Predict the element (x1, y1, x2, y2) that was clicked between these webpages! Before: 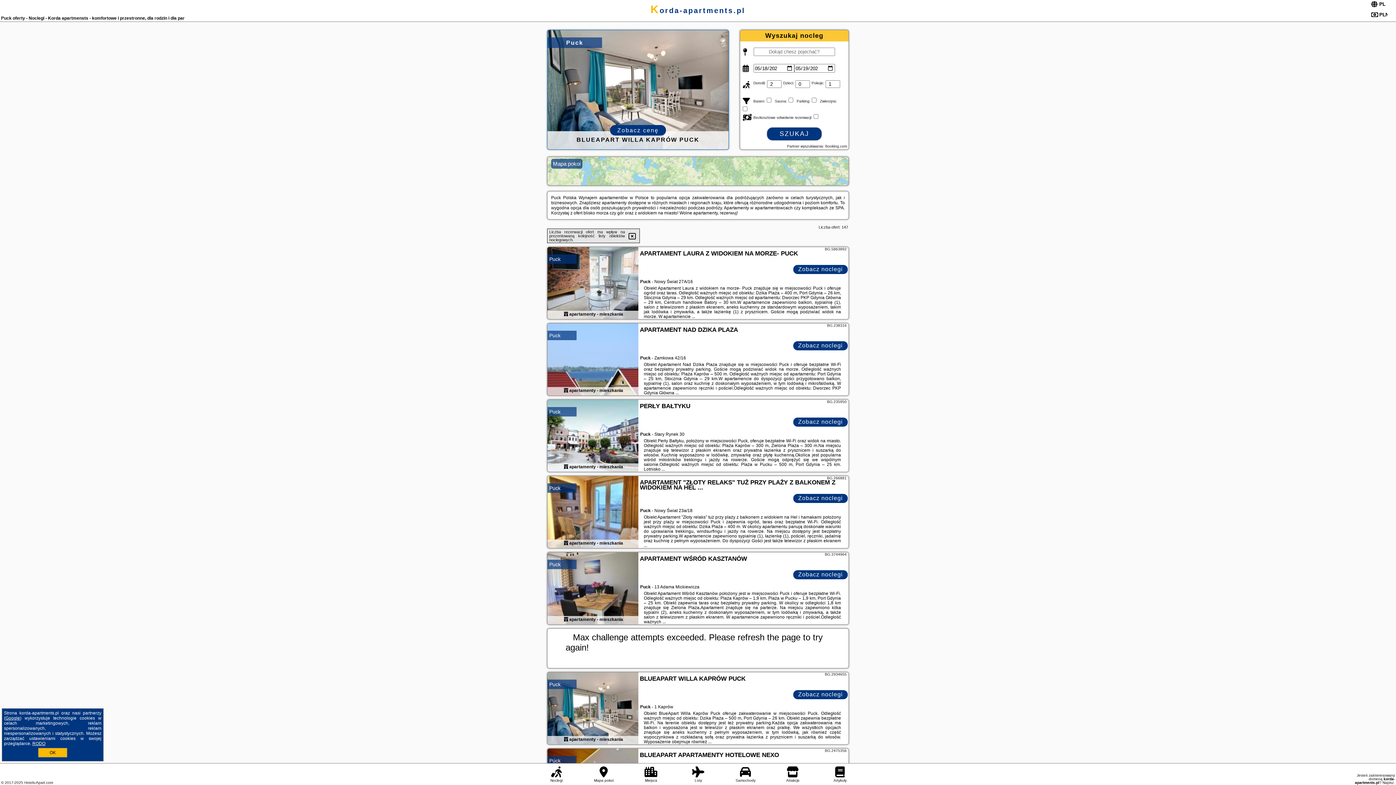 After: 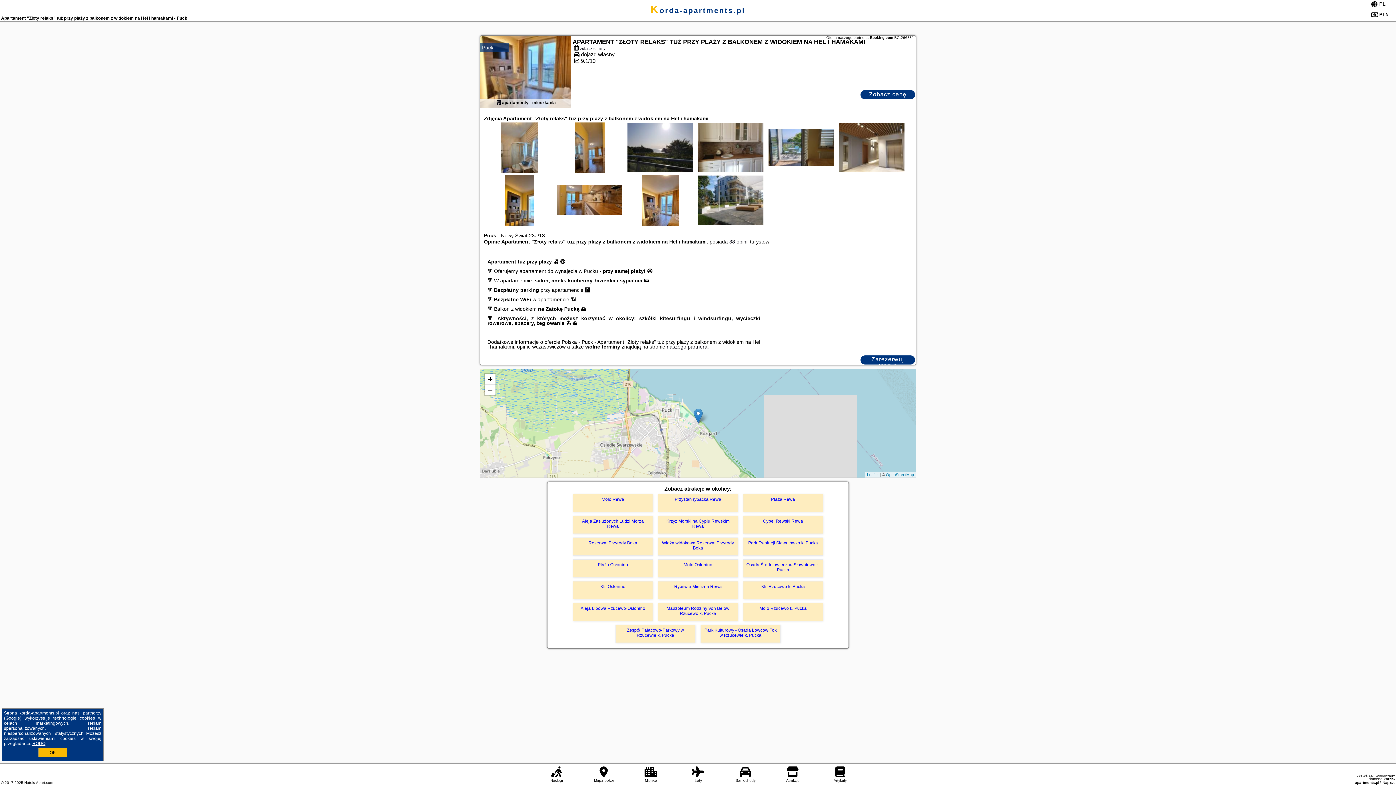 Action: bbox: (564, 540, 568, 546)